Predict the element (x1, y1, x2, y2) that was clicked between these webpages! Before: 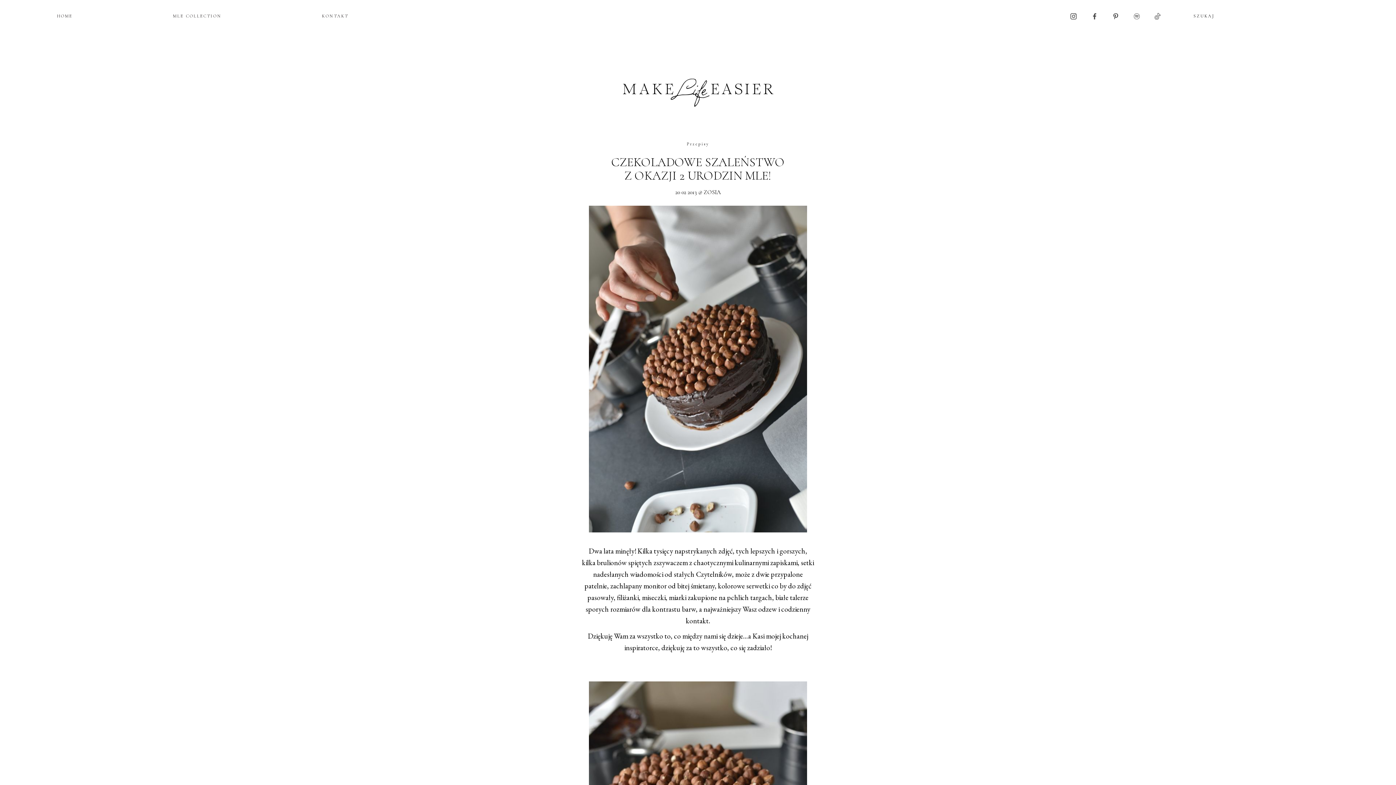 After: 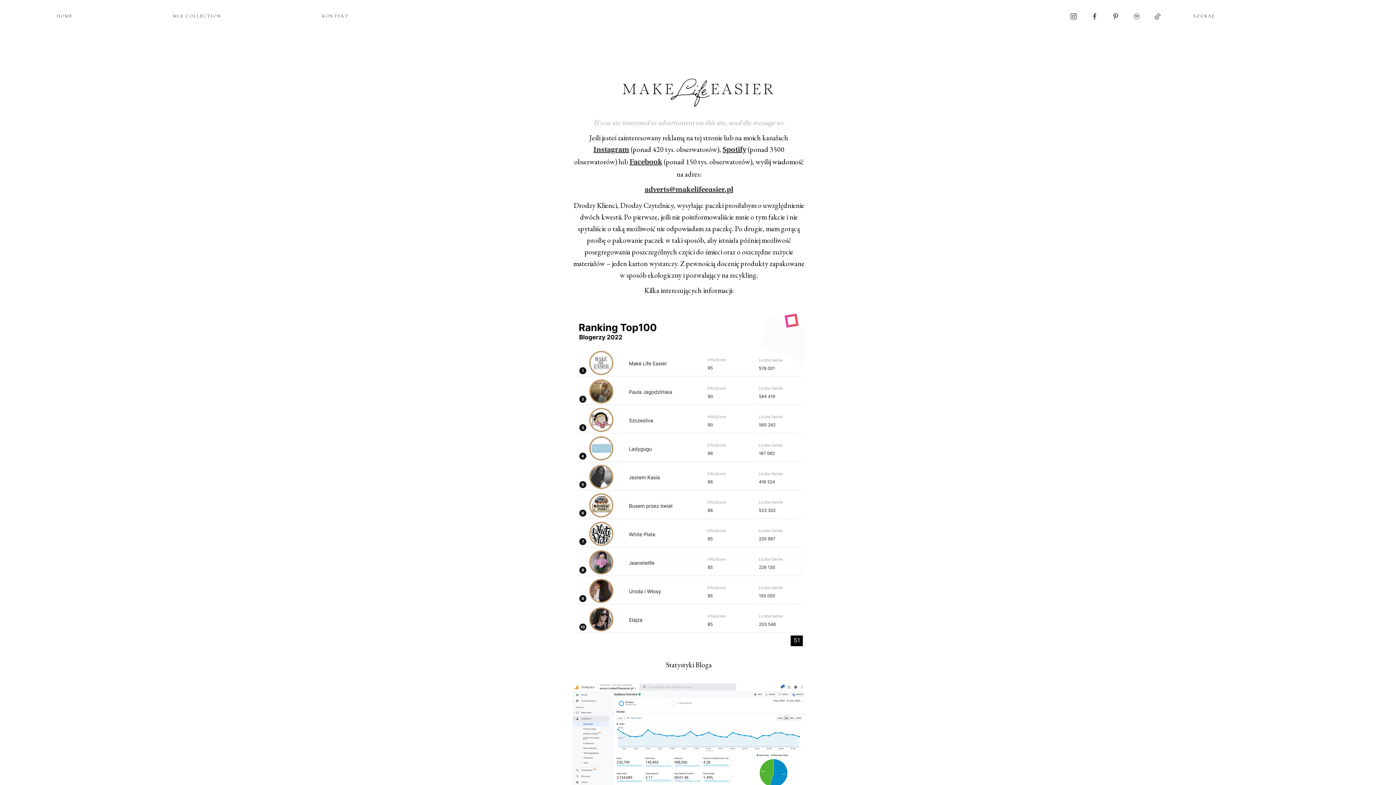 Action: label: KONTAKT bbox: (322, 13, 348, 18)